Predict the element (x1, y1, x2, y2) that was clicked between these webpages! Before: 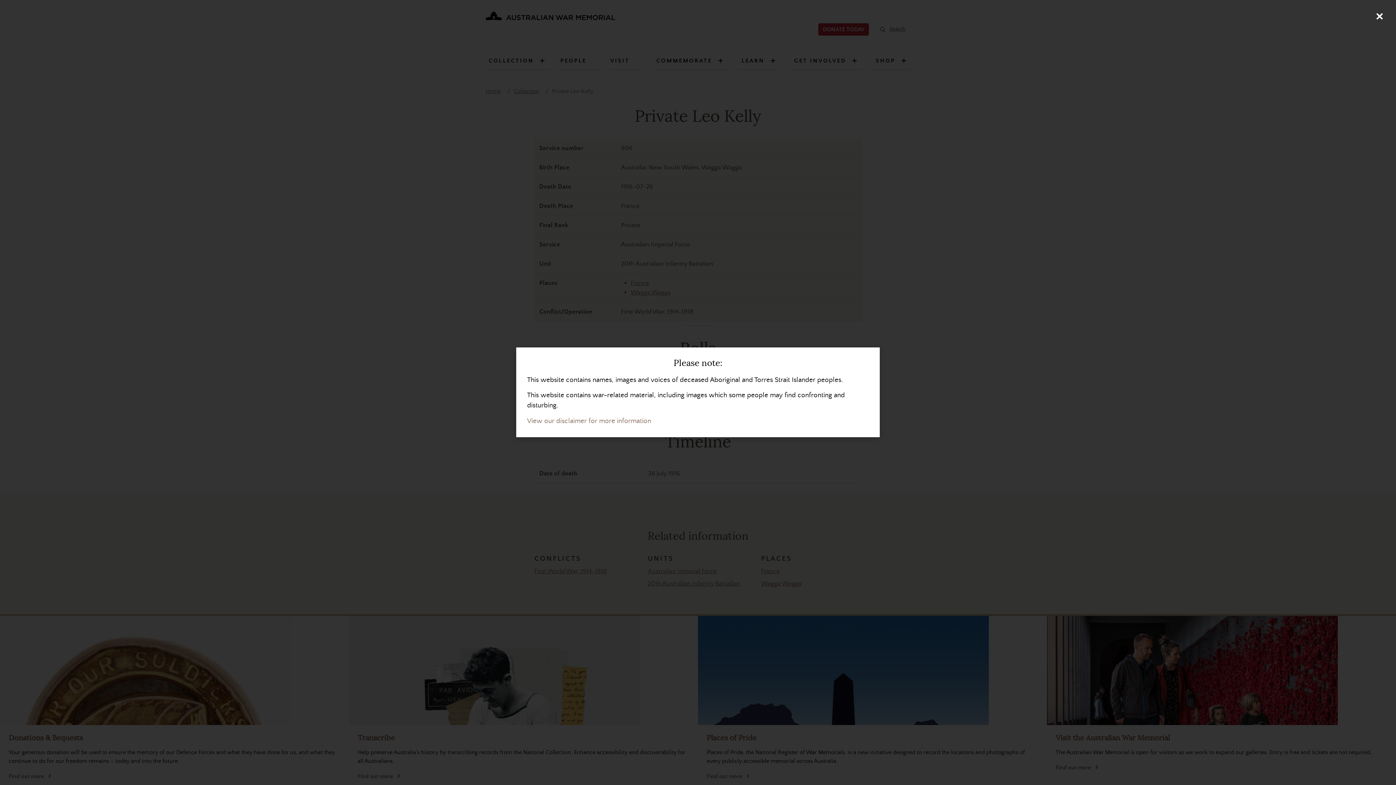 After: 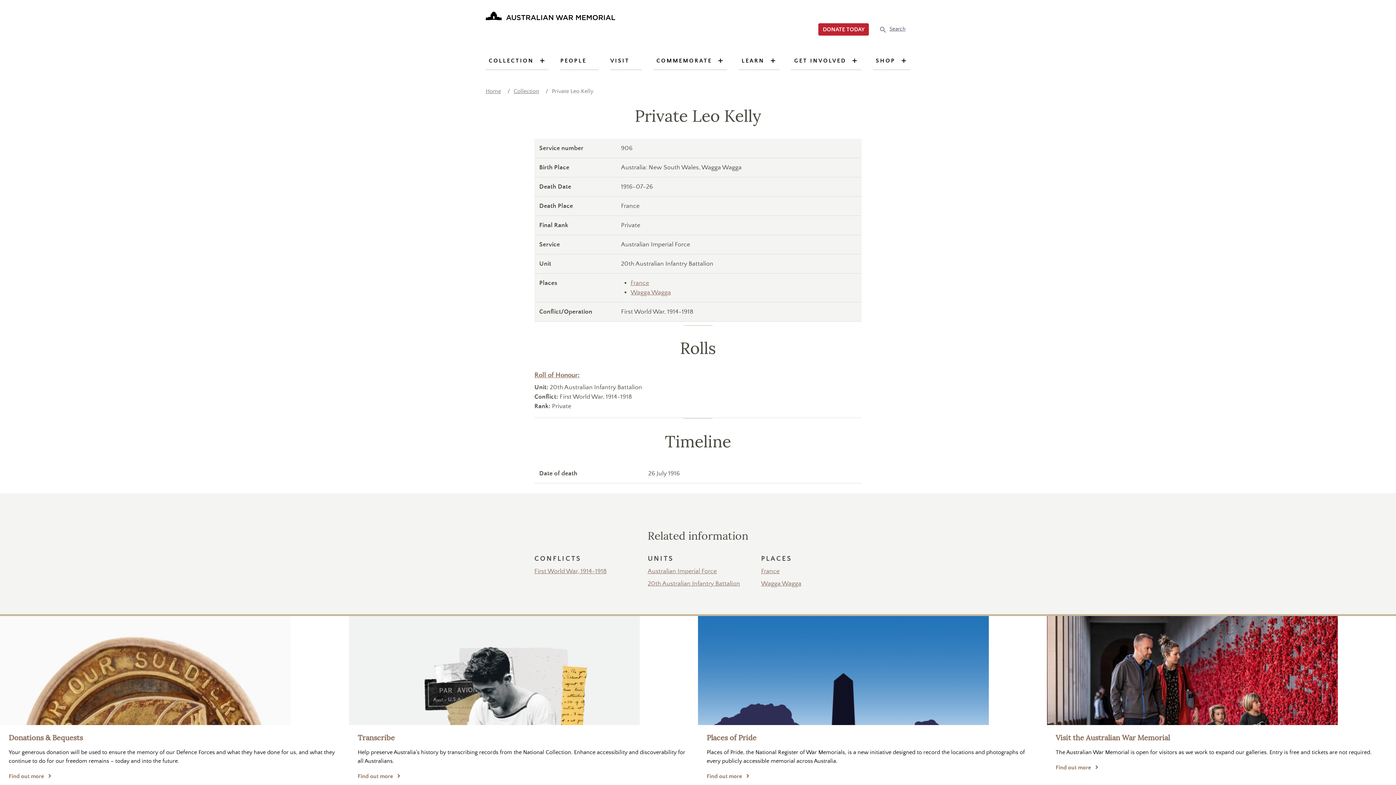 Action: bbox: (1370, 7, 1389, 25) label: Close (Press escape to close)